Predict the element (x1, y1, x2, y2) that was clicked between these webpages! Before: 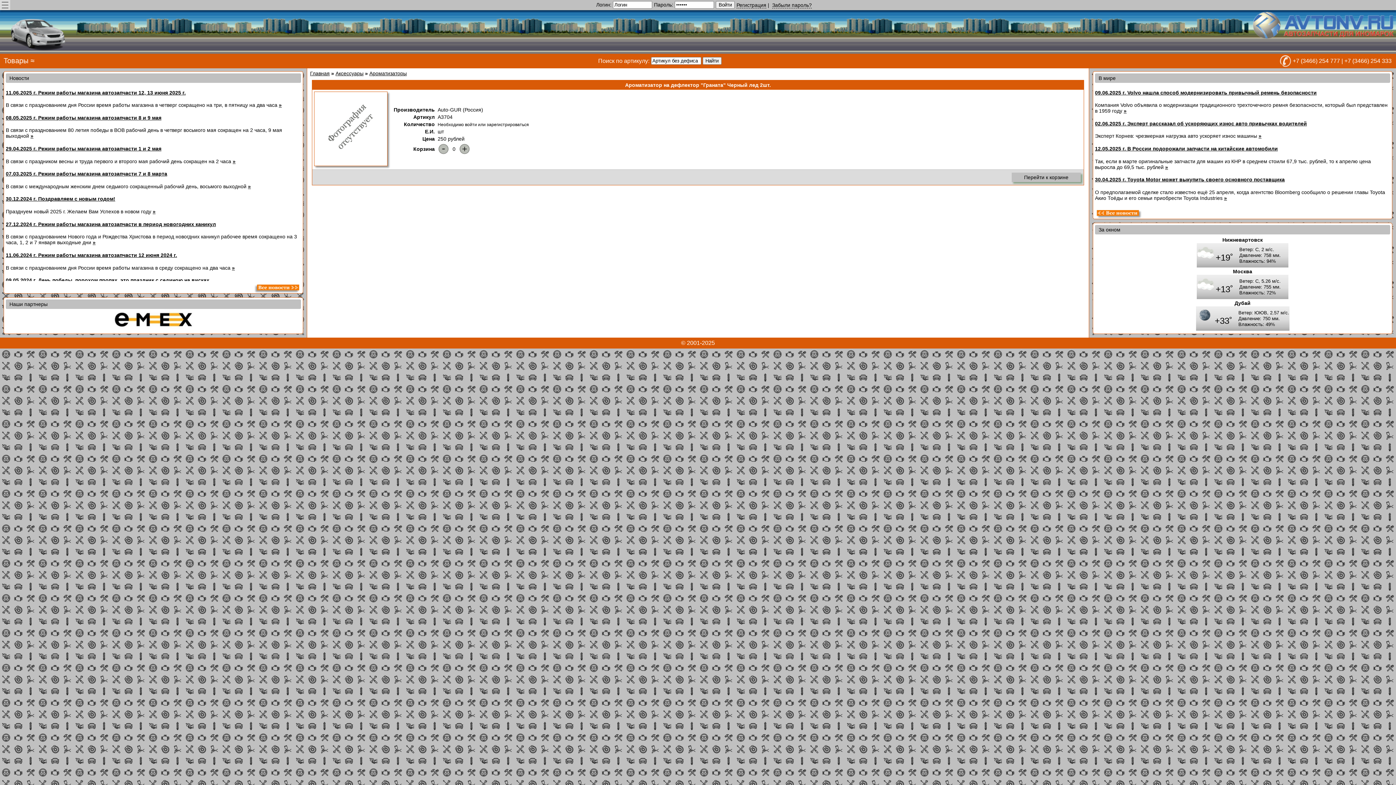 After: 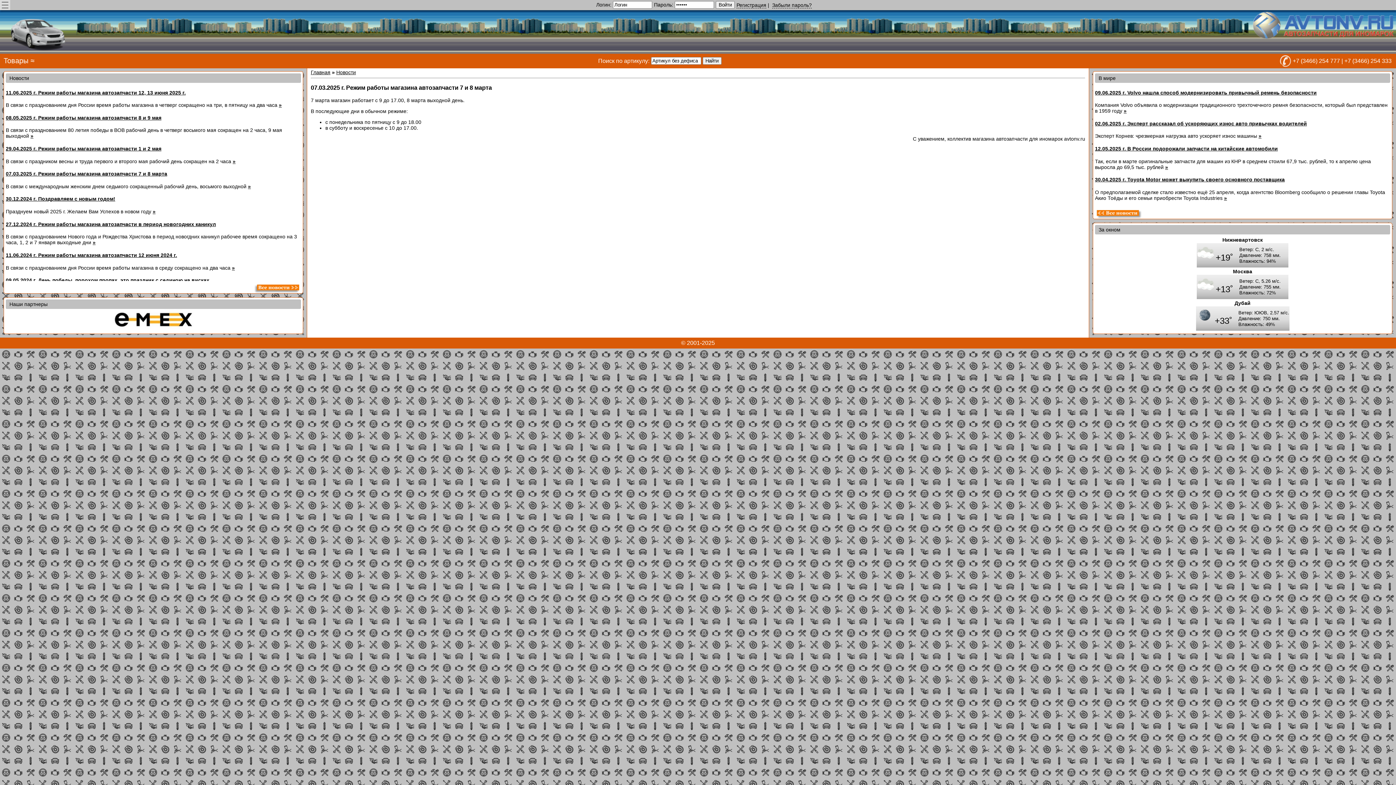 Action: bbox: (5, 171, 301, 176) label: 07.03.2025 г. Режим работы магазина автозапчасти 7 и 8 марта